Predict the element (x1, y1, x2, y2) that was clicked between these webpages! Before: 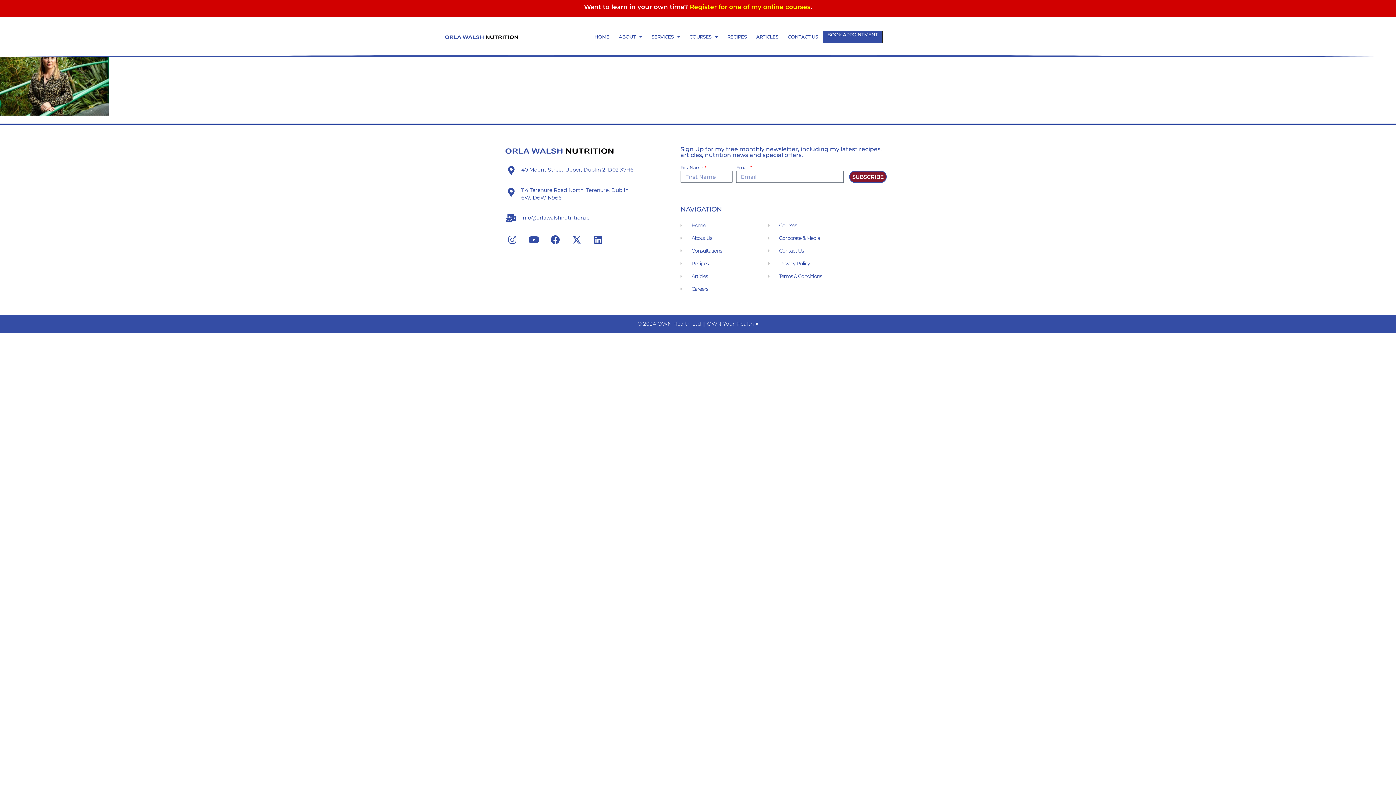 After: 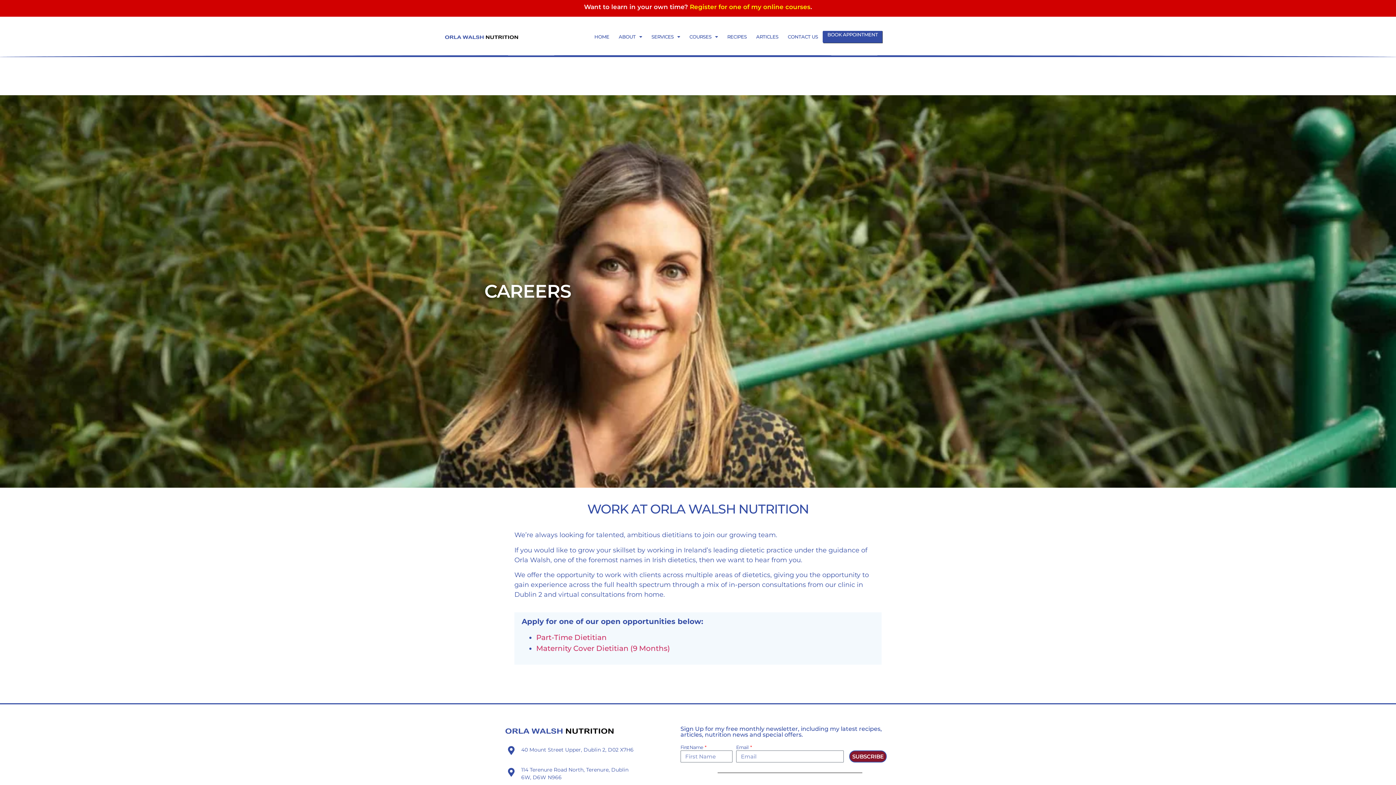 Action: bbox: (680, 285, 768, 292) label: Careers